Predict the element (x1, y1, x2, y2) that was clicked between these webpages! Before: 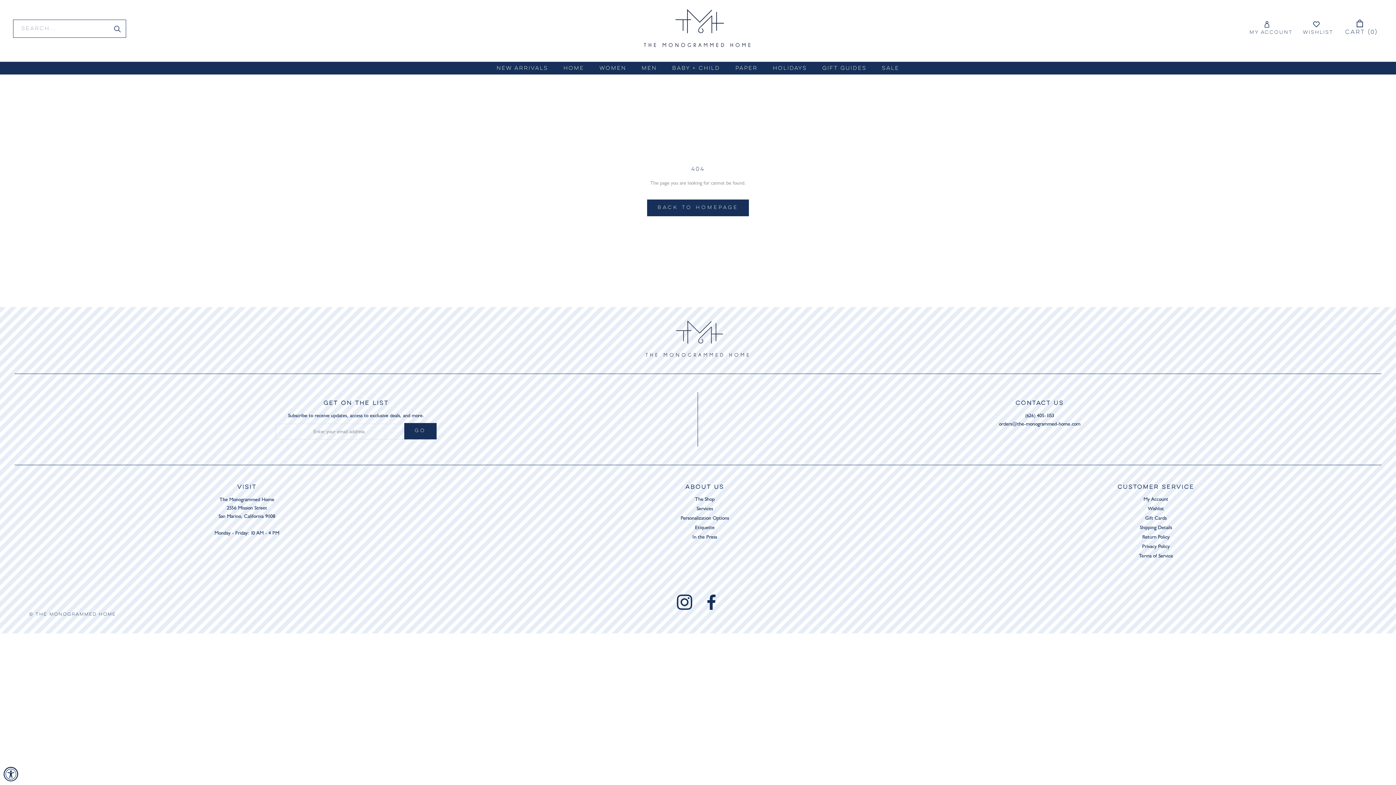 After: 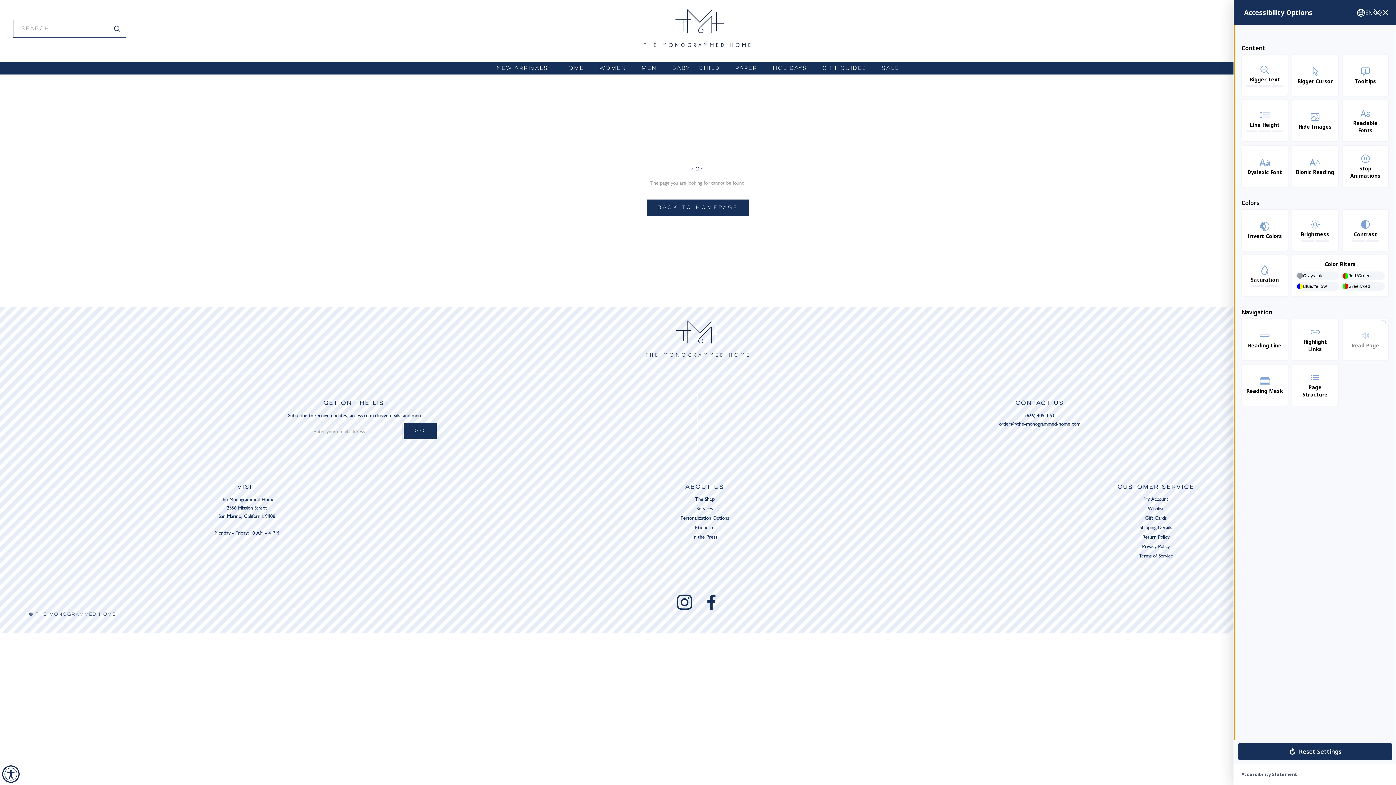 Action: label: Accessibility Widget, click to open bbox: (3, 767, 18, 781)